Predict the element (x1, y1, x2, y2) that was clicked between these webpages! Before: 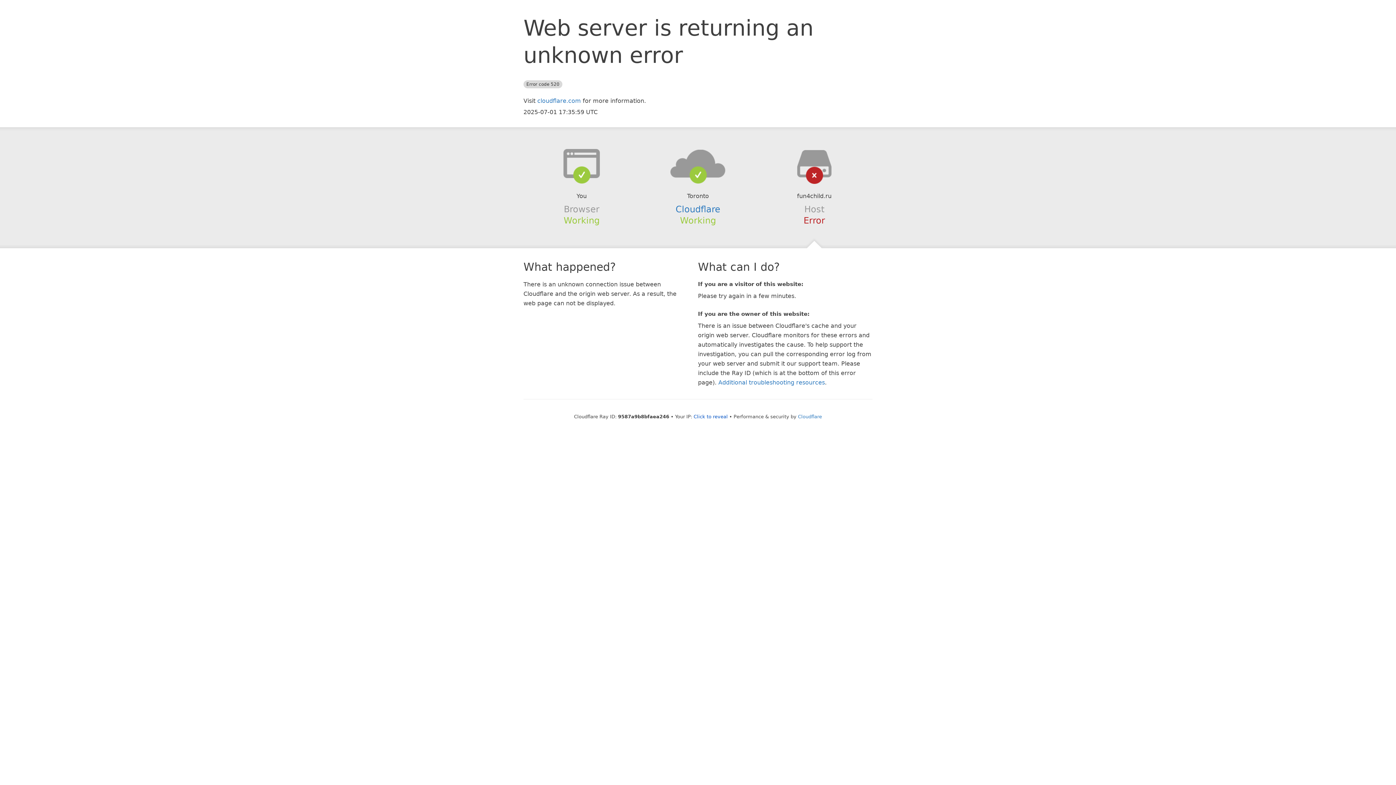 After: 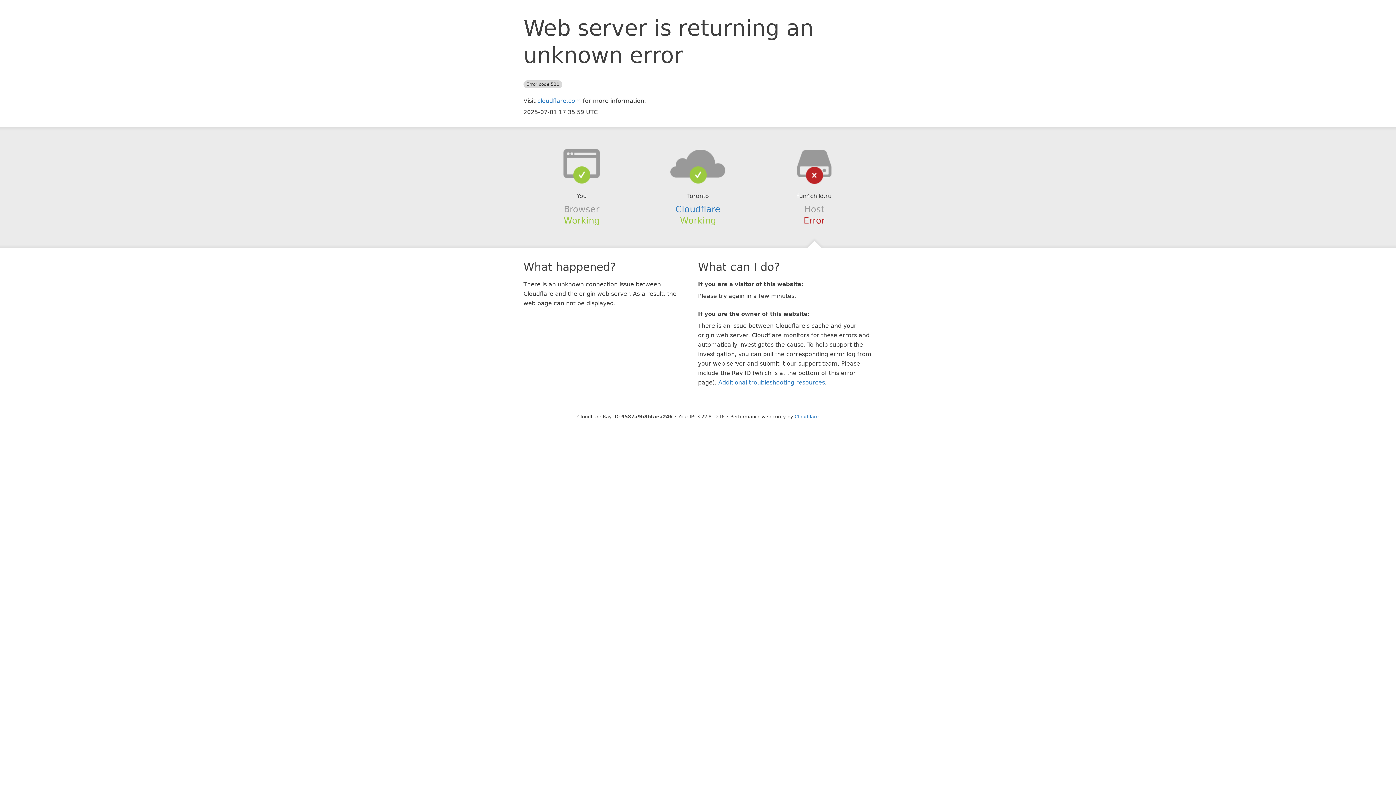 Action: bbox: (693, 414, 728, 419) label: Click to reveal